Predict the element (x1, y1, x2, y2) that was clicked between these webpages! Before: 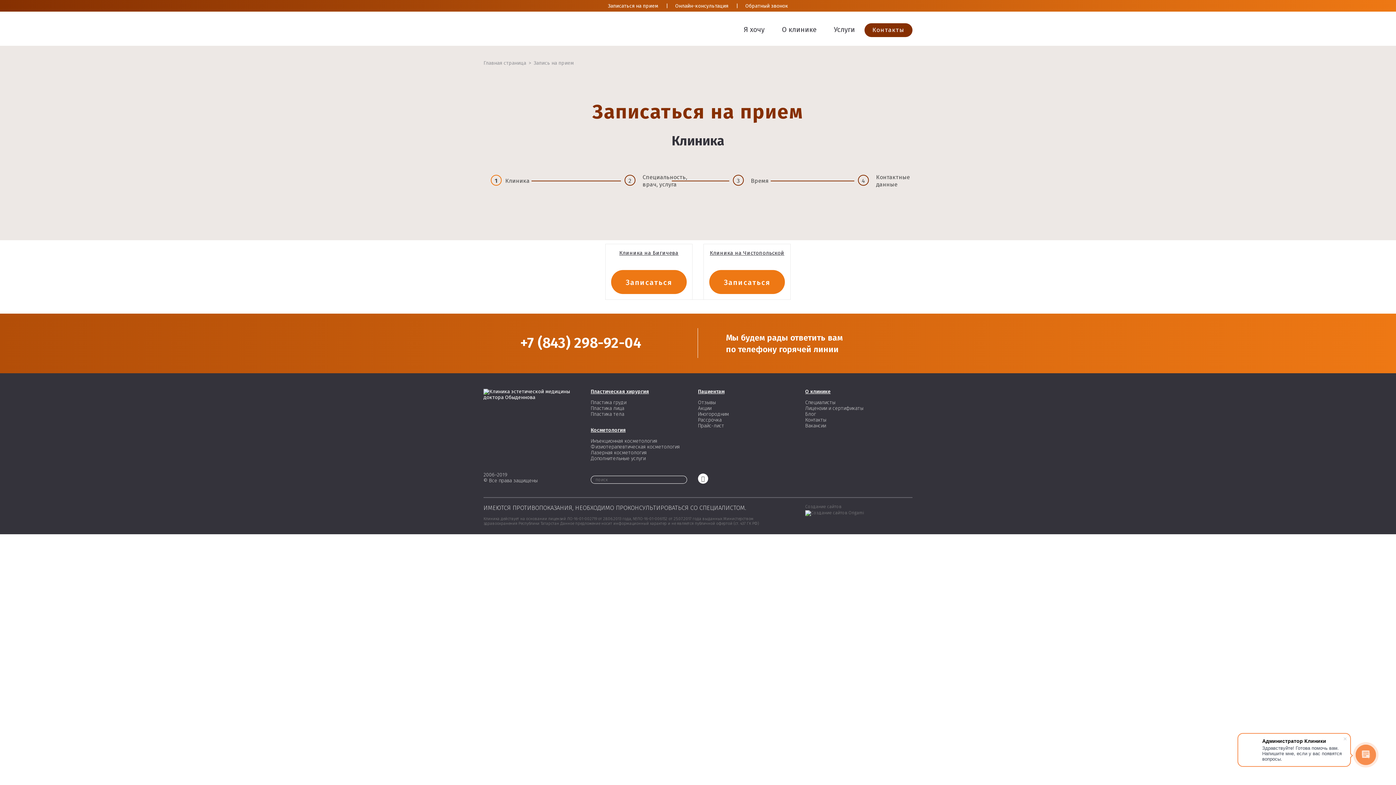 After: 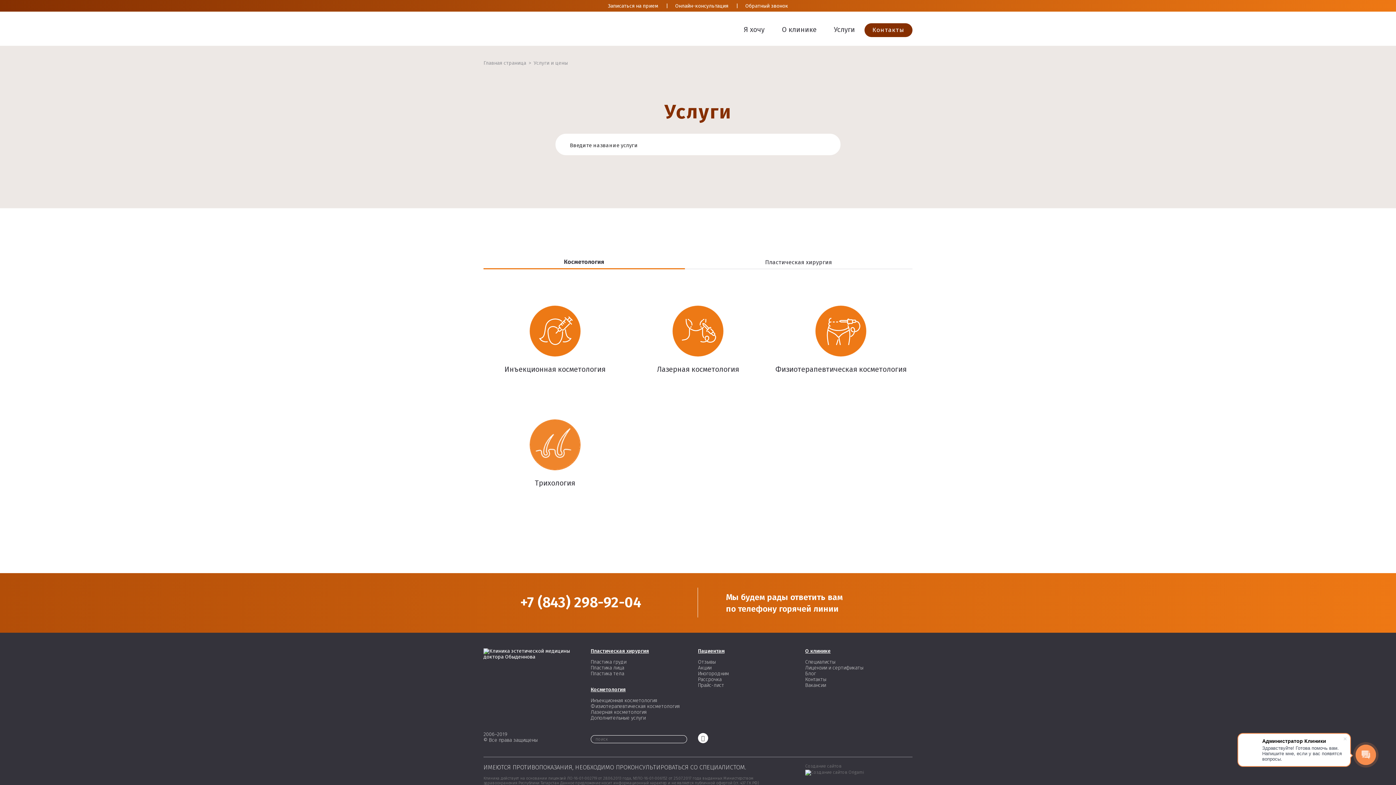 Action: label: Дополнительные услуги bbox: (590, 455, 645, 461)